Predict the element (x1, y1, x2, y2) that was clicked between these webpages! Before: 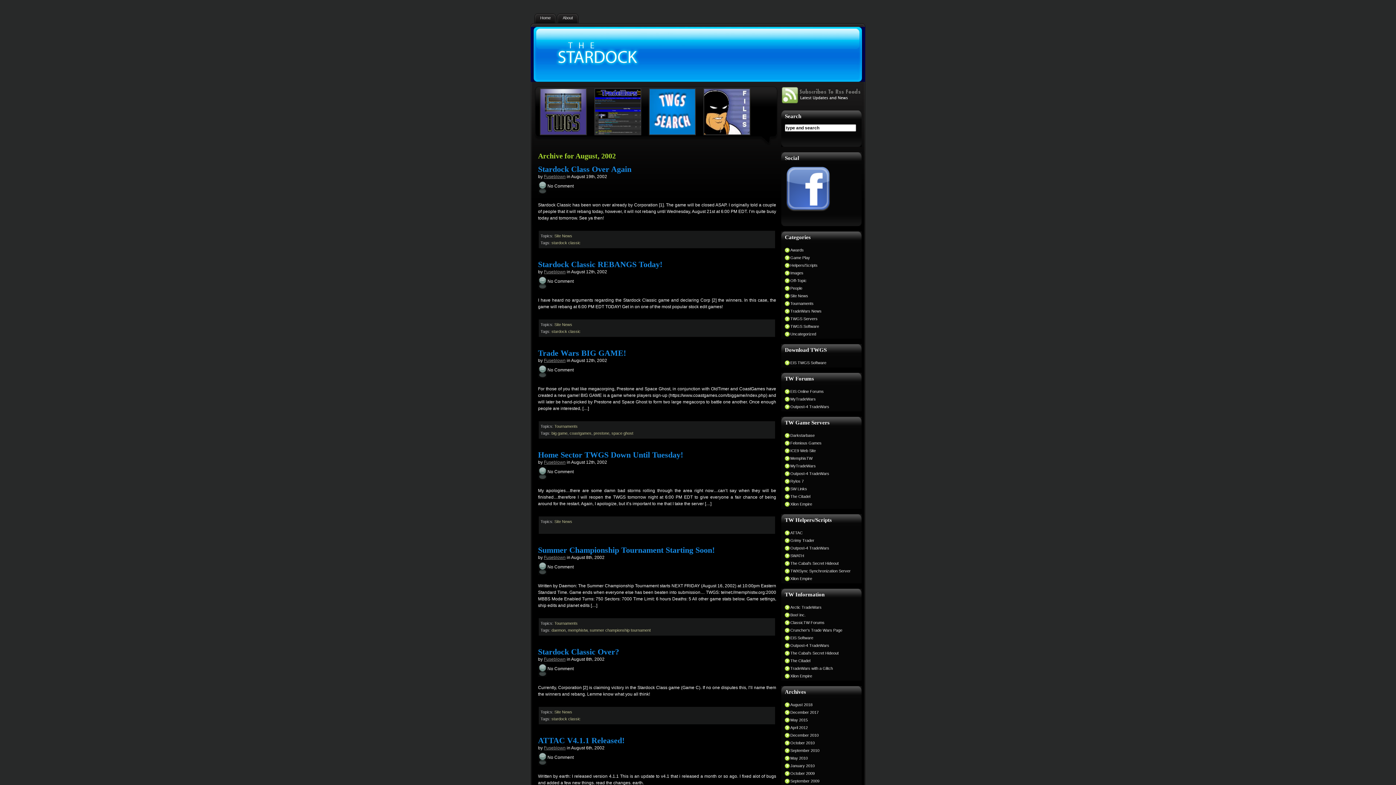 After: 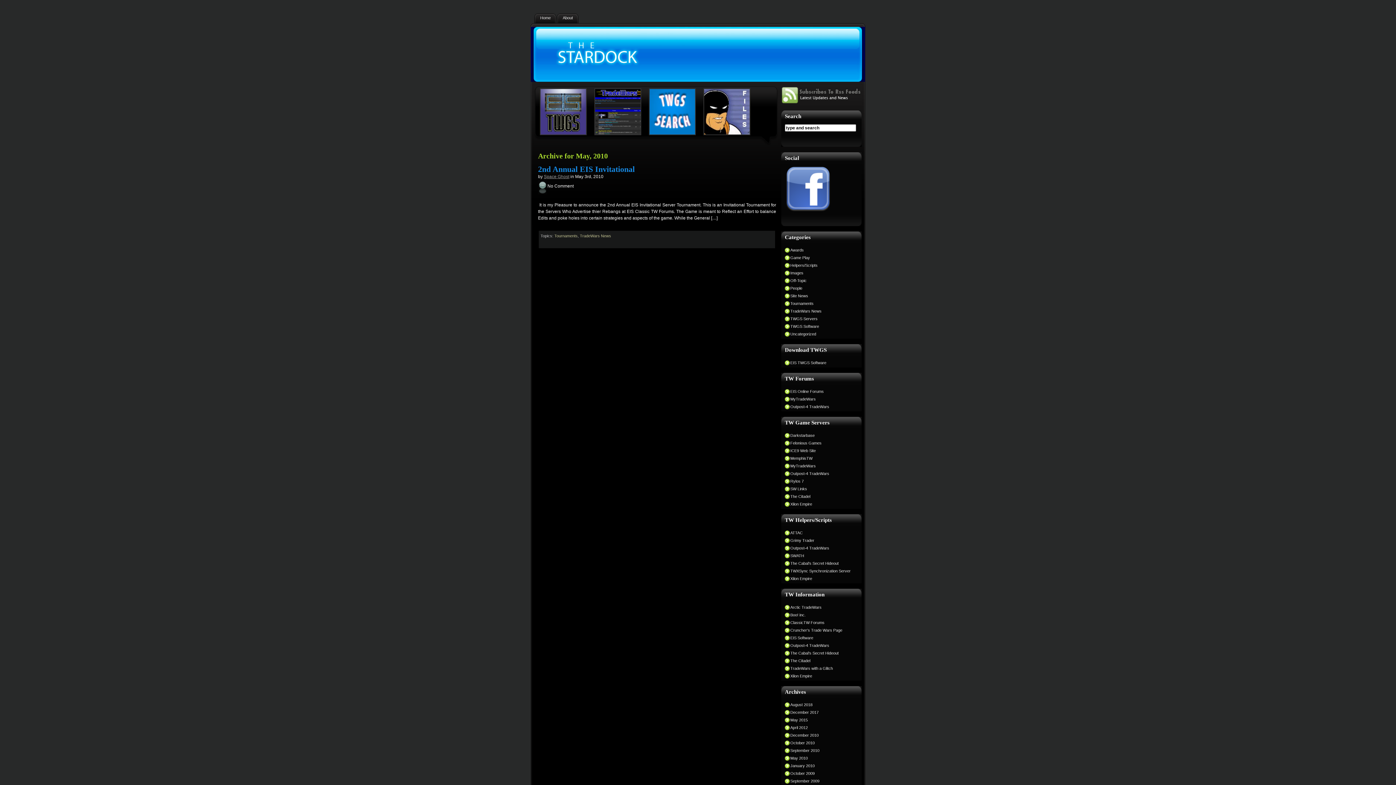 Action: label: May 2010 bbox: (785, 755, 854, 761)